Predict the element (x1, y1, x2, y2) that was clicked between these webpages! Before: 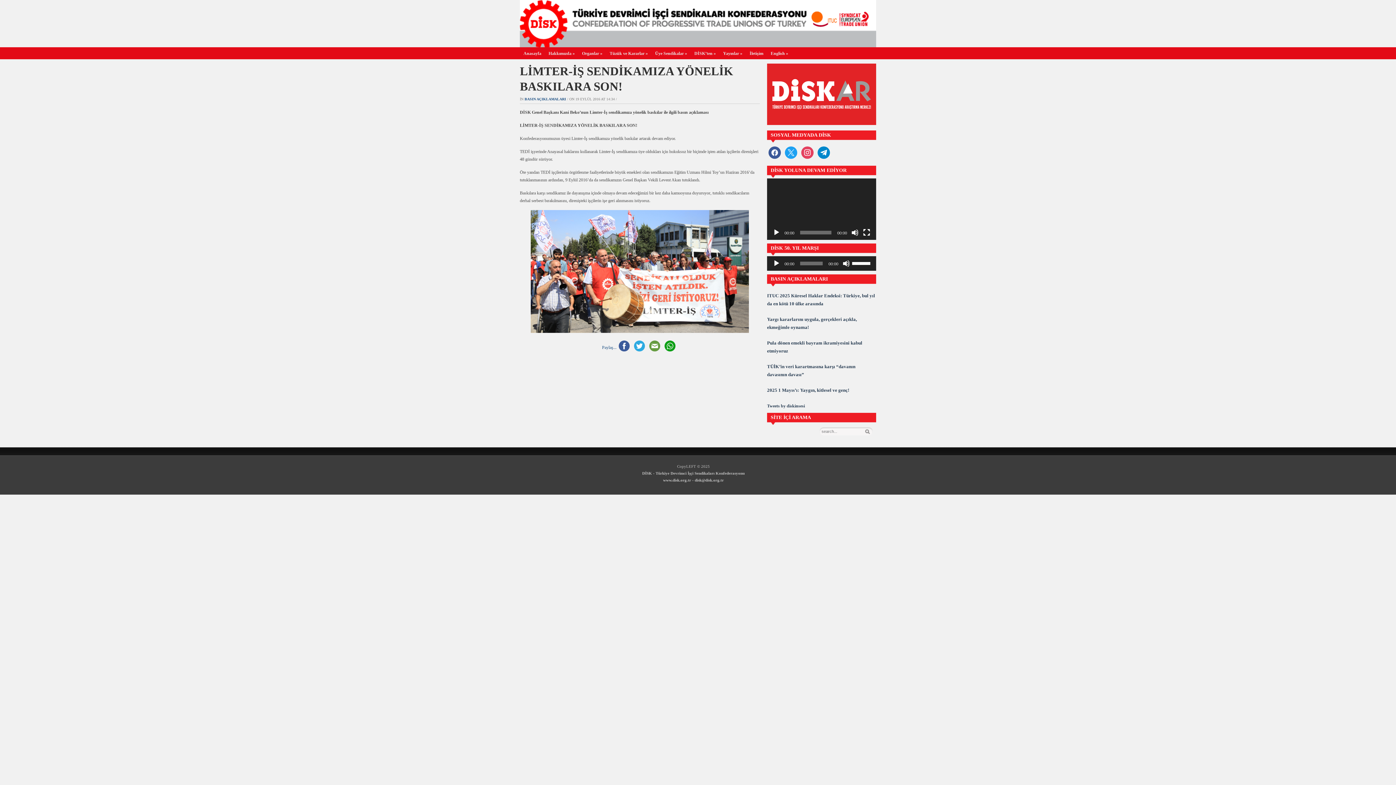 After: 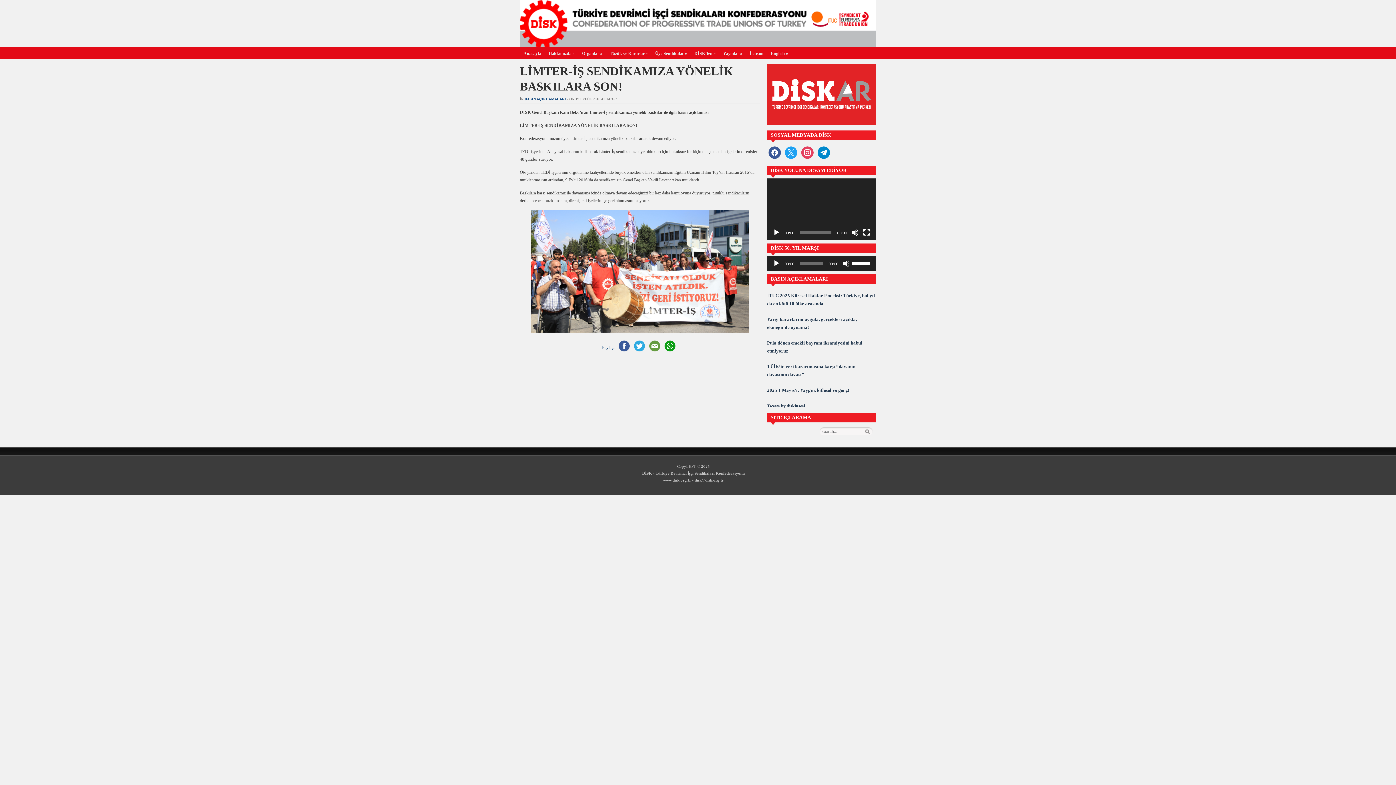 Action: bbox: (767, 121, 876, 126)